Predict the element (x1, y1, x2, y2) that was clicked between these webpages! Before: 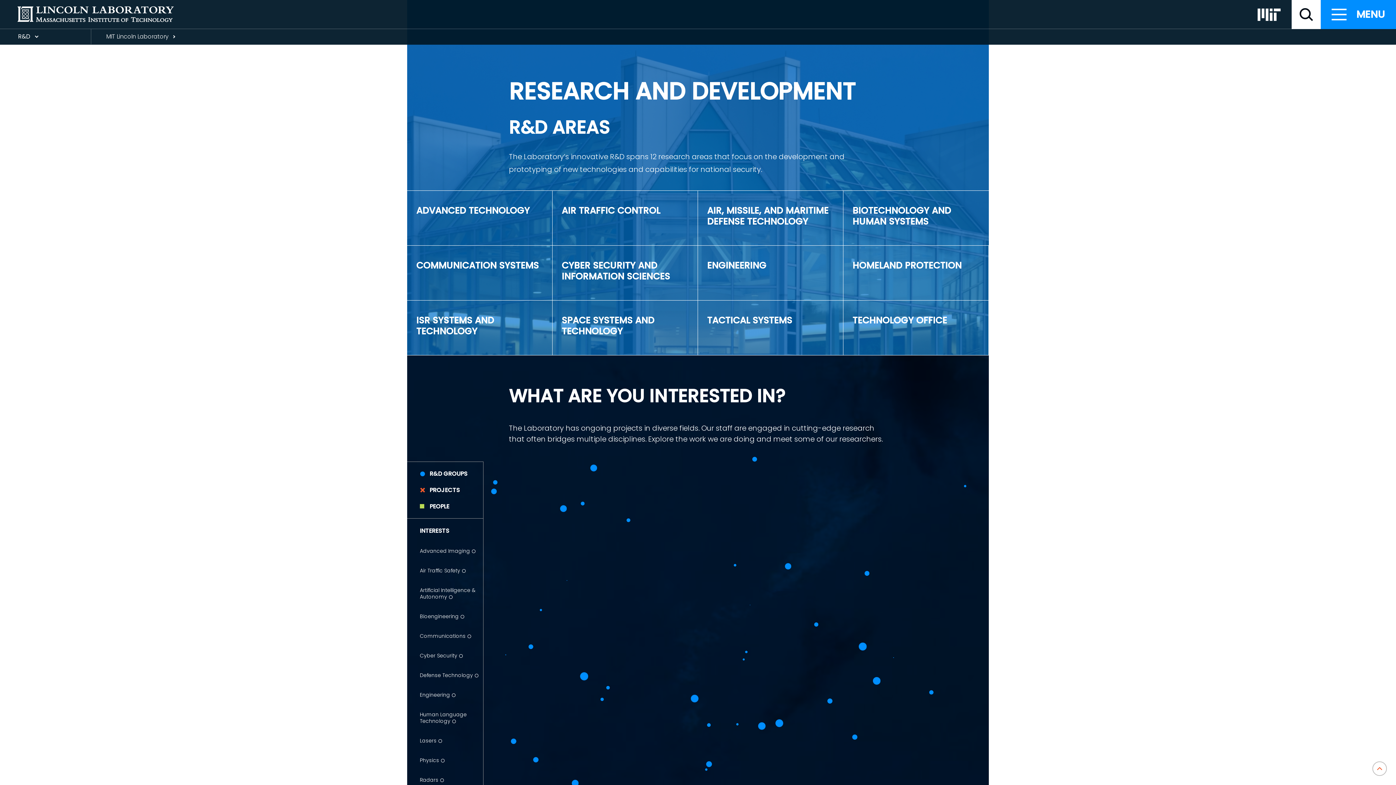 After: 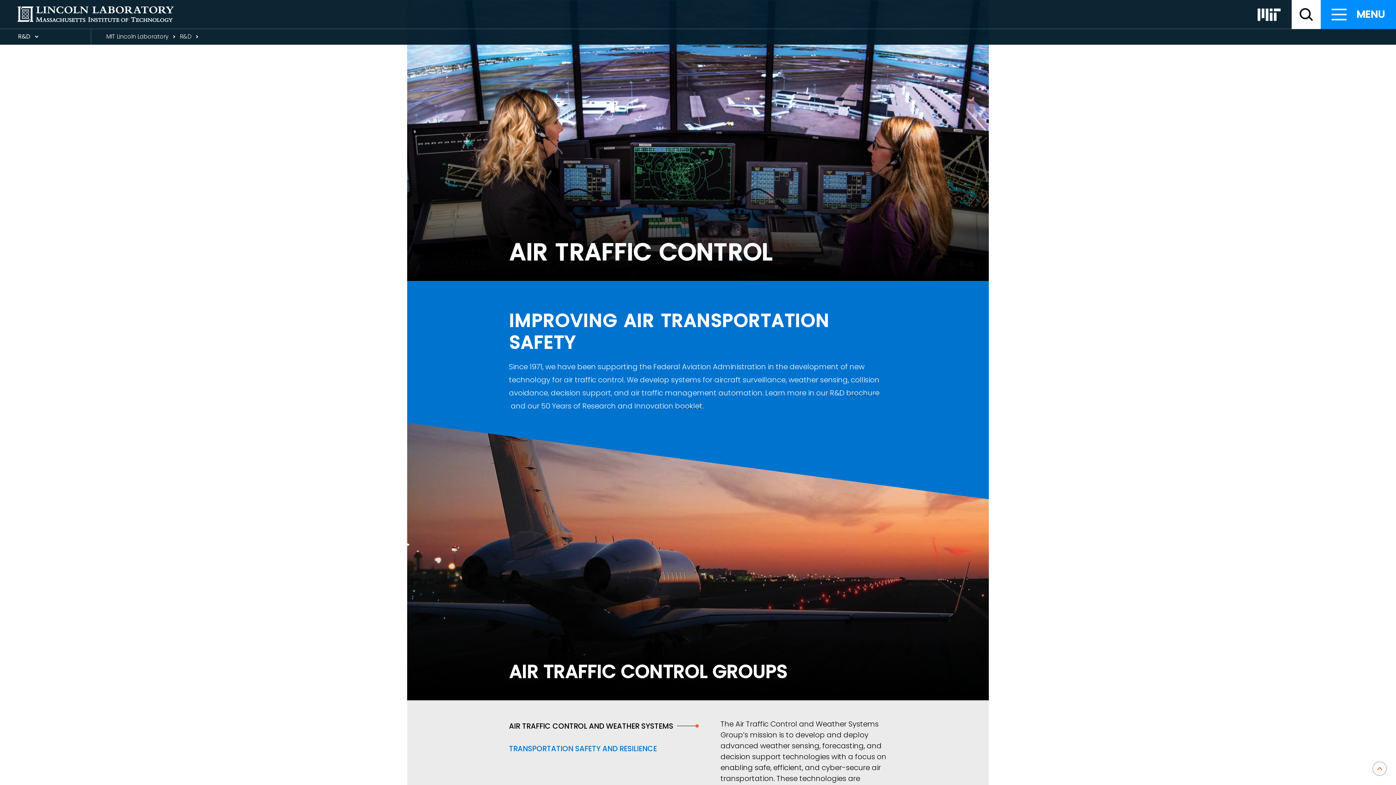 Action: bbox: (552, 190, 697, 245) label: AIR TRAFFIC CONTROL